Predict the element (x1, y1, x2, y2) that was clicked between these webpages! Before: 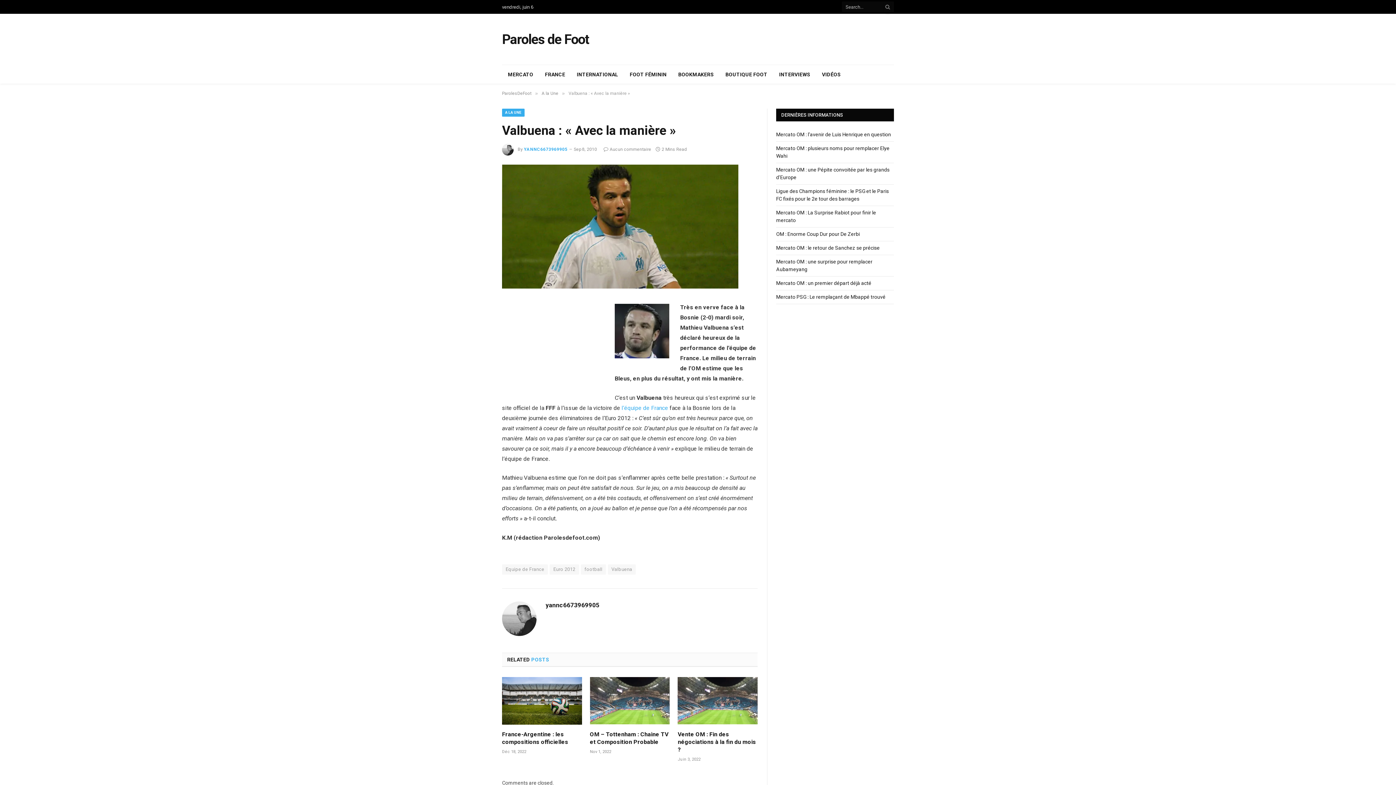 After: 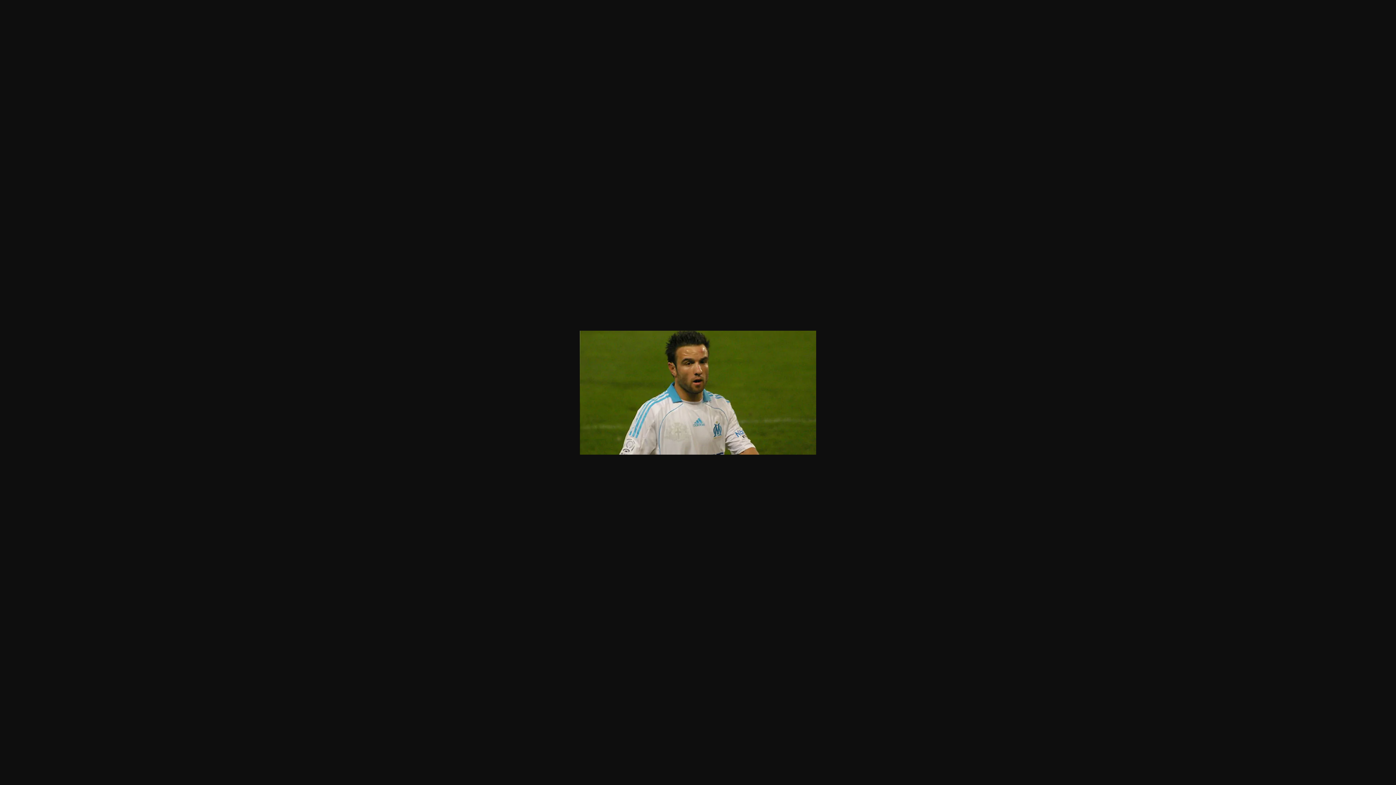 Action: bbox: (502, 283, 738, 289)